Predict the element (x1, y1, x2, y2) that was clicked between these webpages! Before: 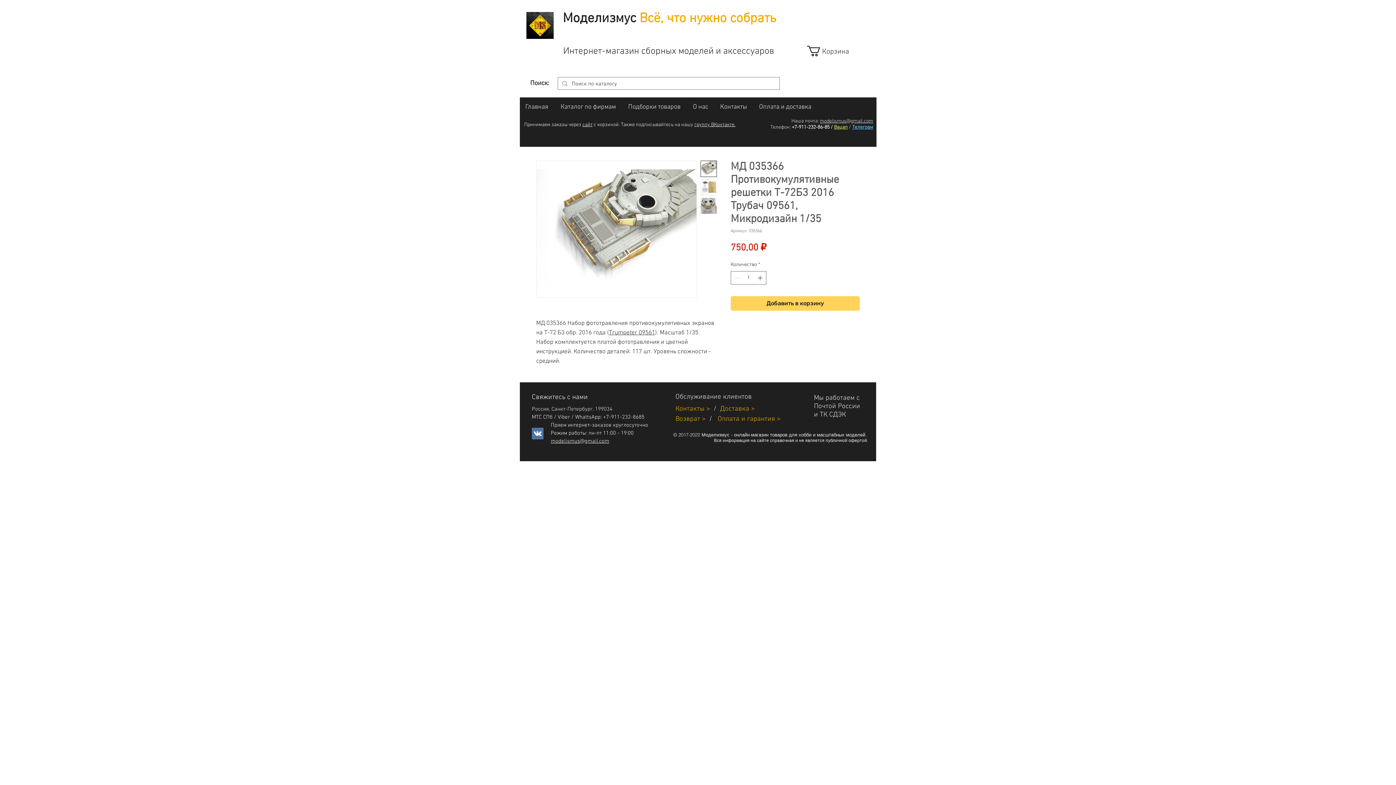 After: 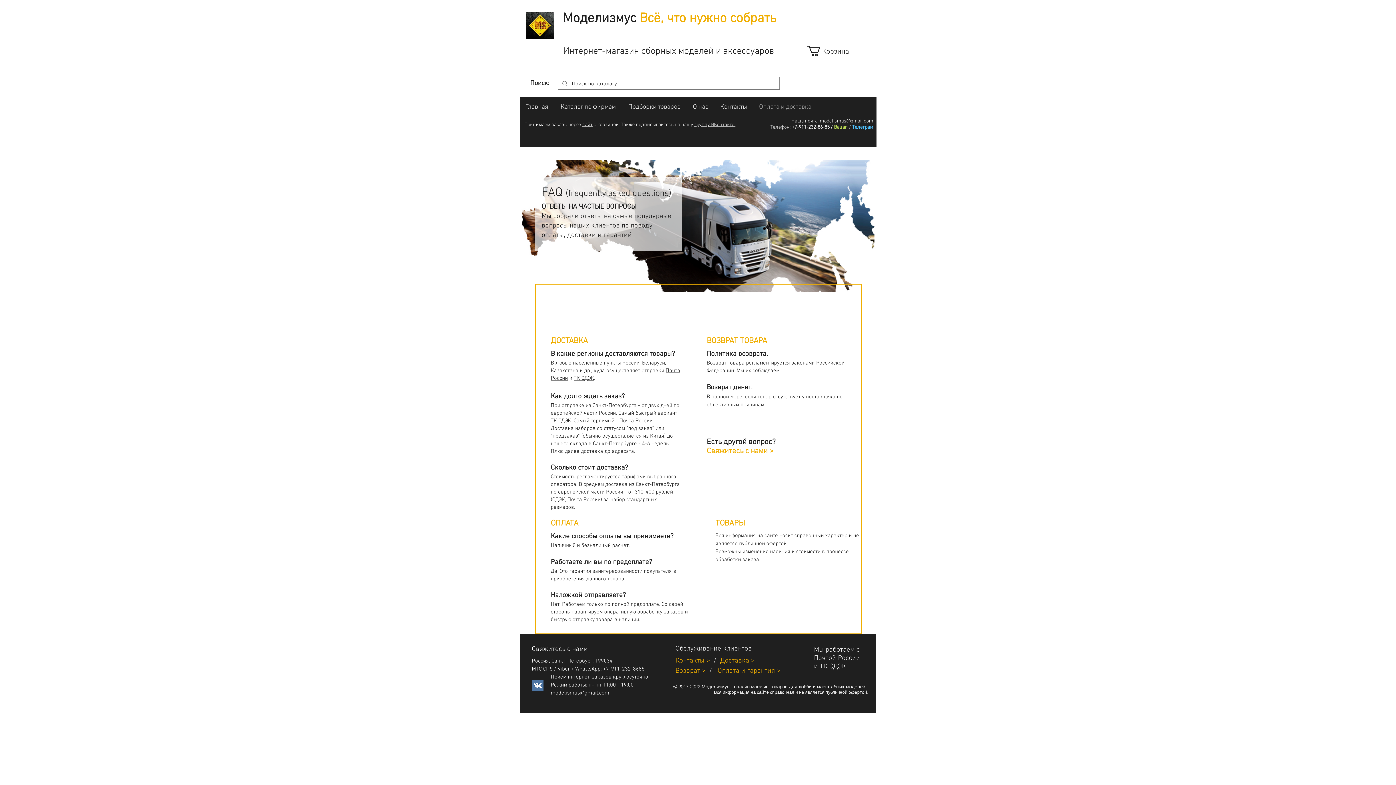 Action: label: Оплата и доставка bbox: (753, 97, 818, 117)